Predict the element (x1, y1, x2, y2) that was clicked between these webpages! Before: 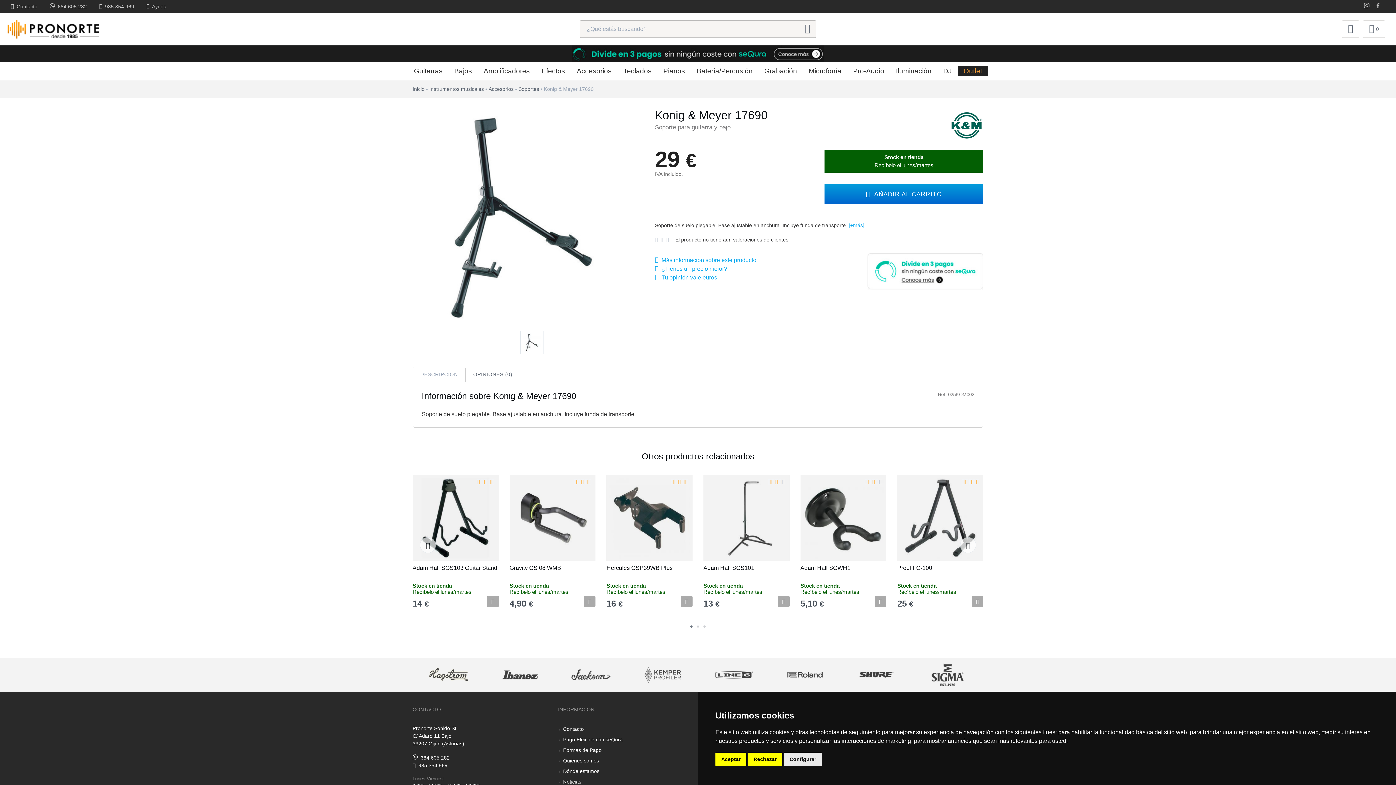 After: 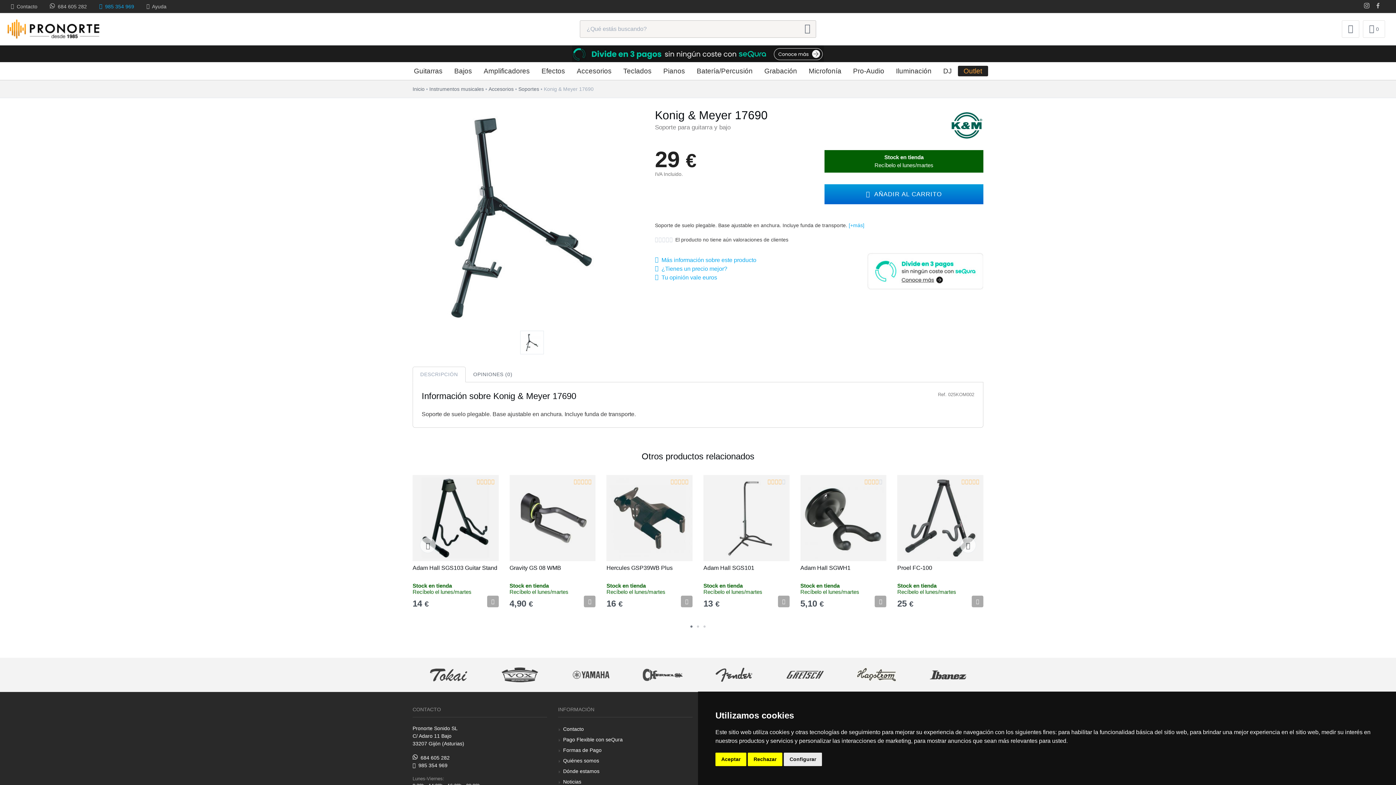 Action: bbox: (99, 2, 141, 10) label:   985 354 969